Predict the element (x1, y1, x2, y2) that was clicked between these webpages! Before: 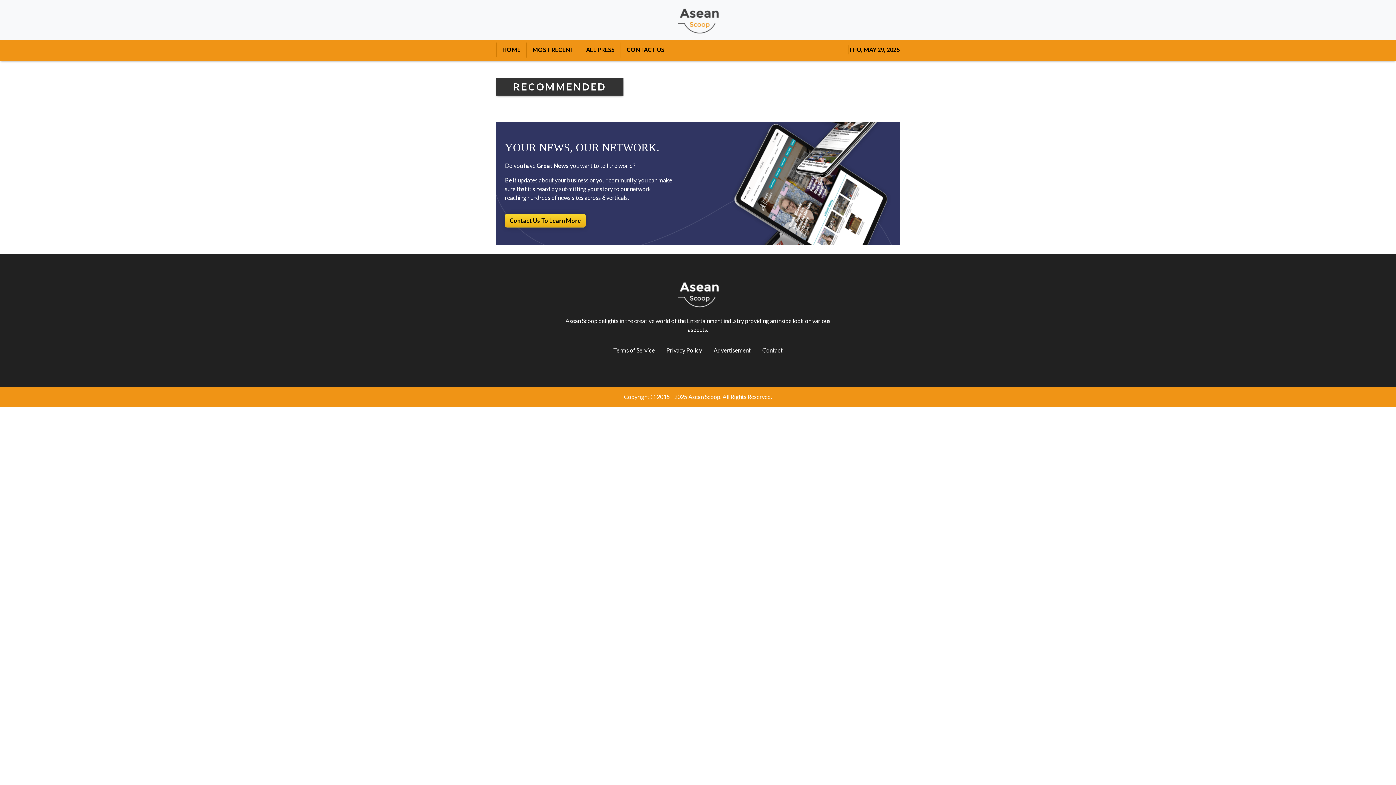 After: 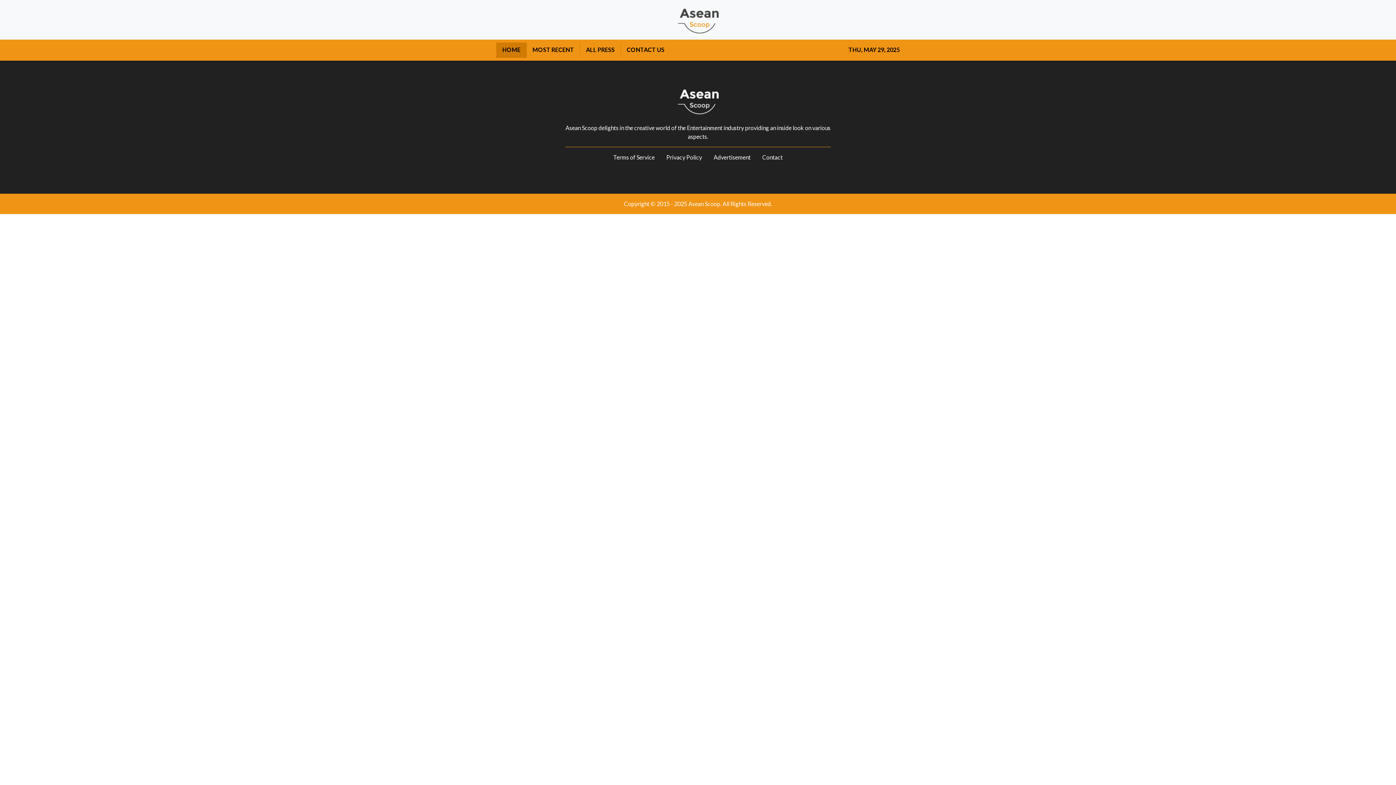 Action: bbox: (677, 5, 719, 33)